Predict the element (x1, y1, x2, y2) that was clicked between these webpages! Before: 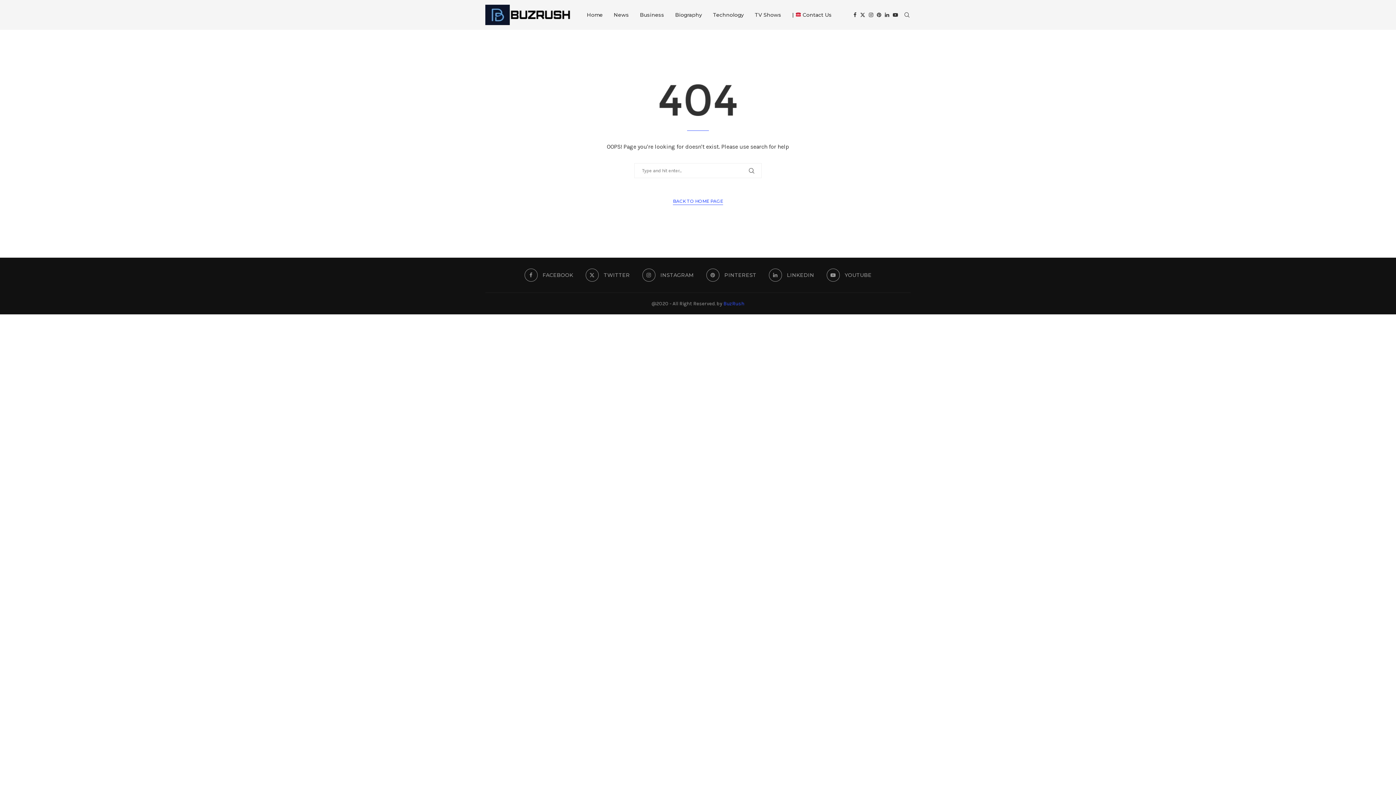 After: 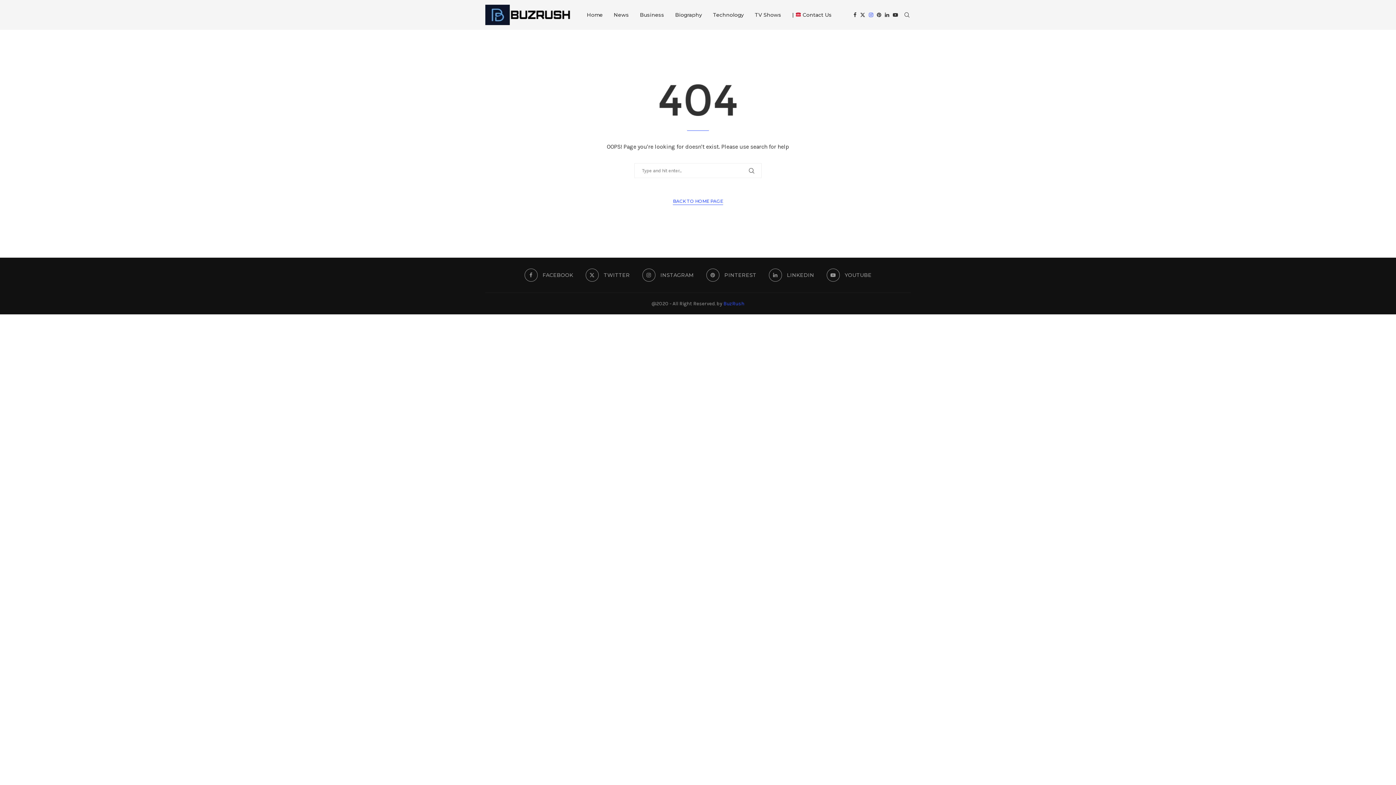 Action: bbox: (869, 0, 873, 29) label: Instagram